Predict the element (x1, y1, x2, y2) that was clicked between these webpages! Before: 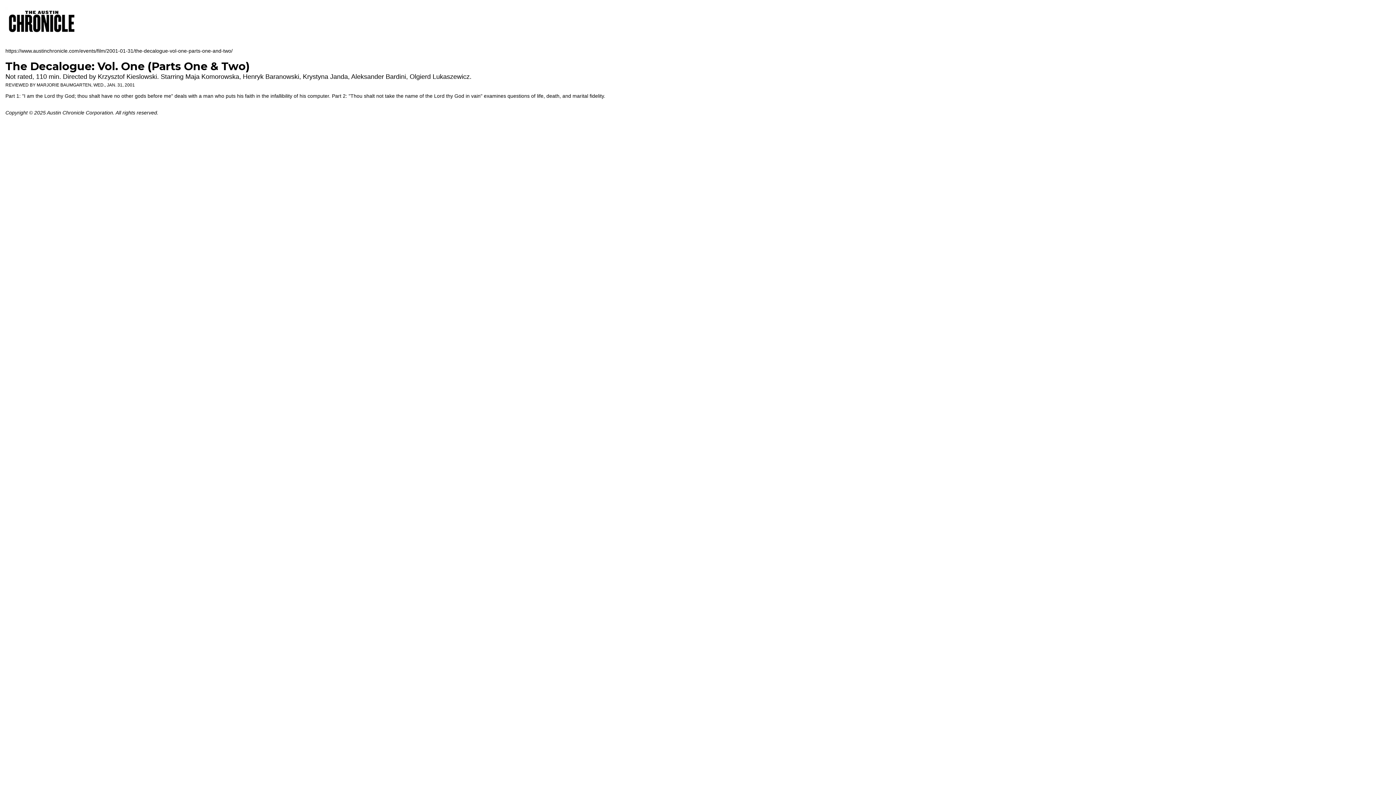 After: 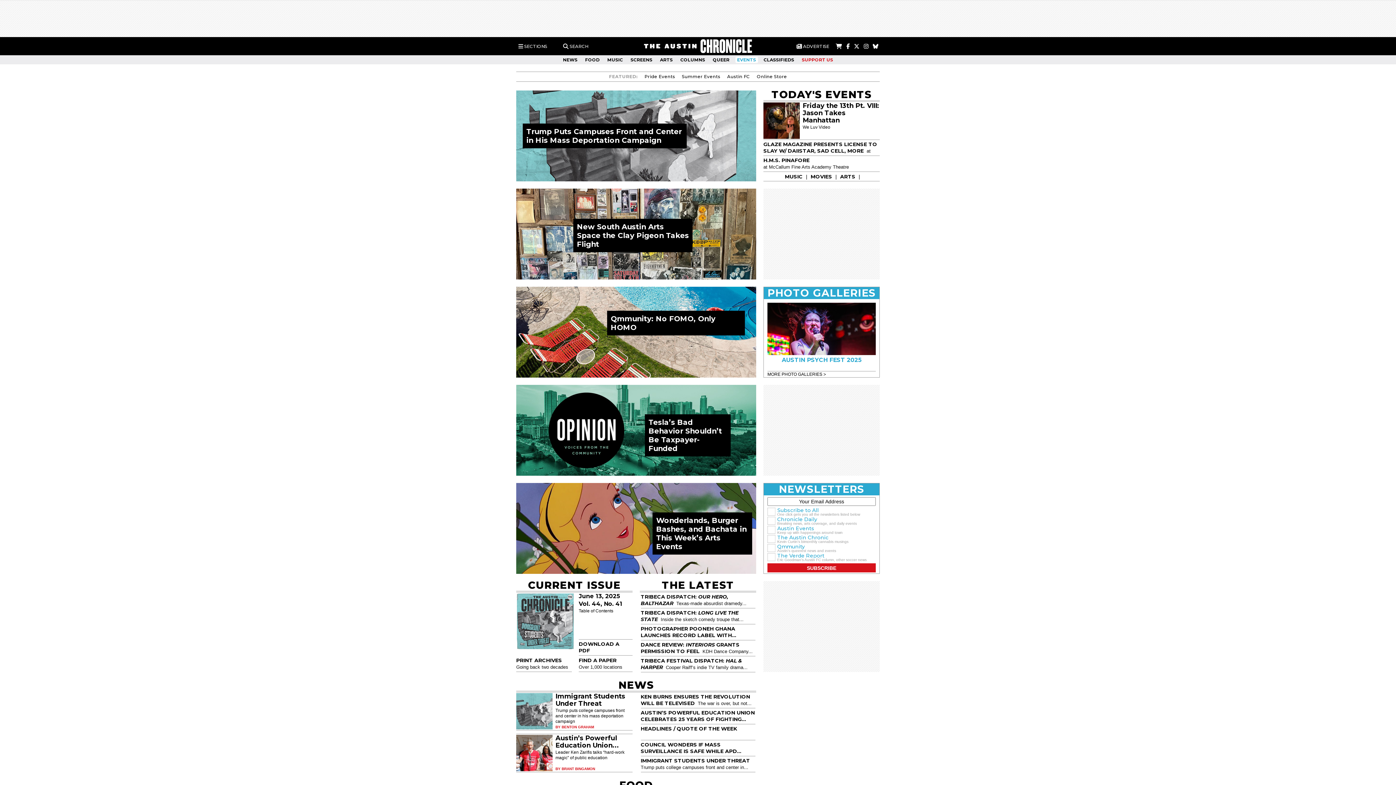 Action: bbox: (5, 31, 78, 37)